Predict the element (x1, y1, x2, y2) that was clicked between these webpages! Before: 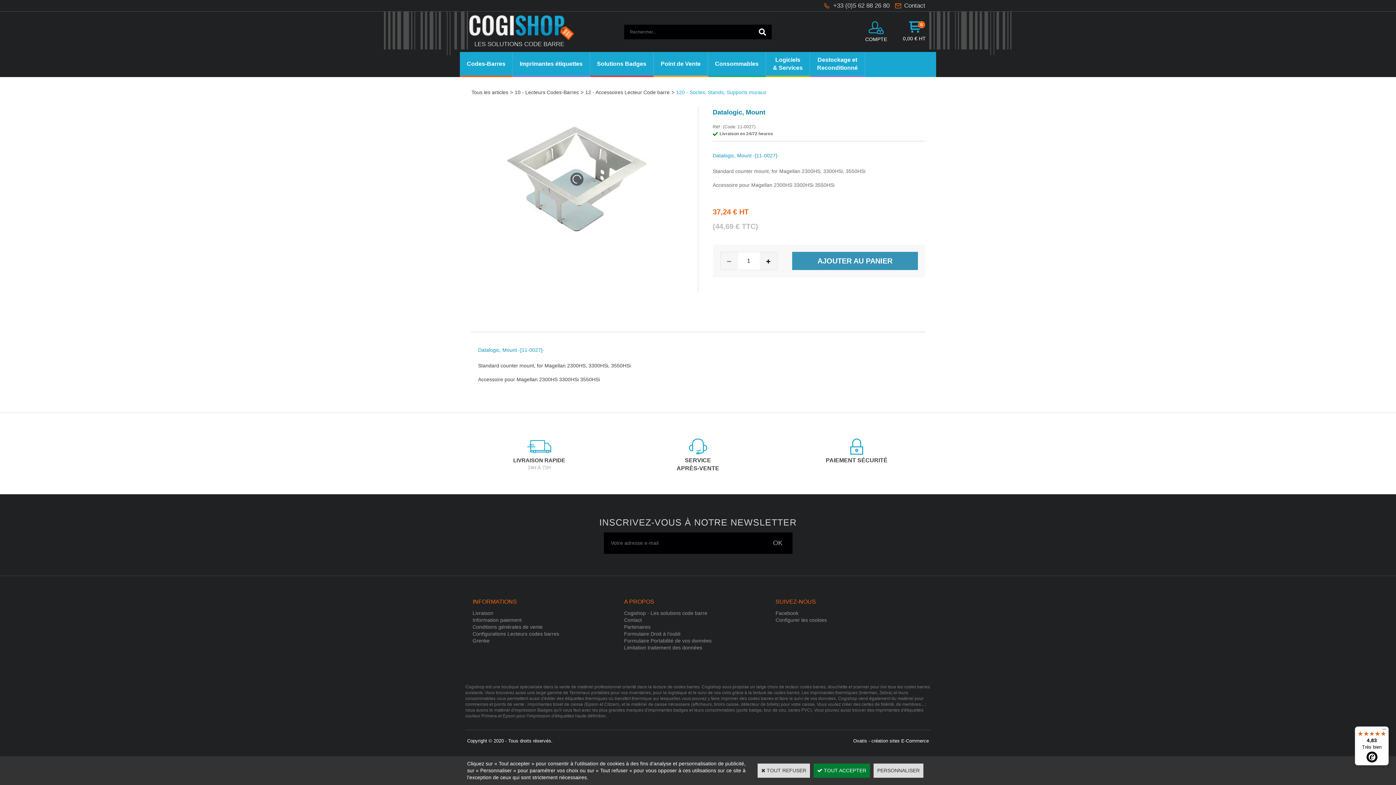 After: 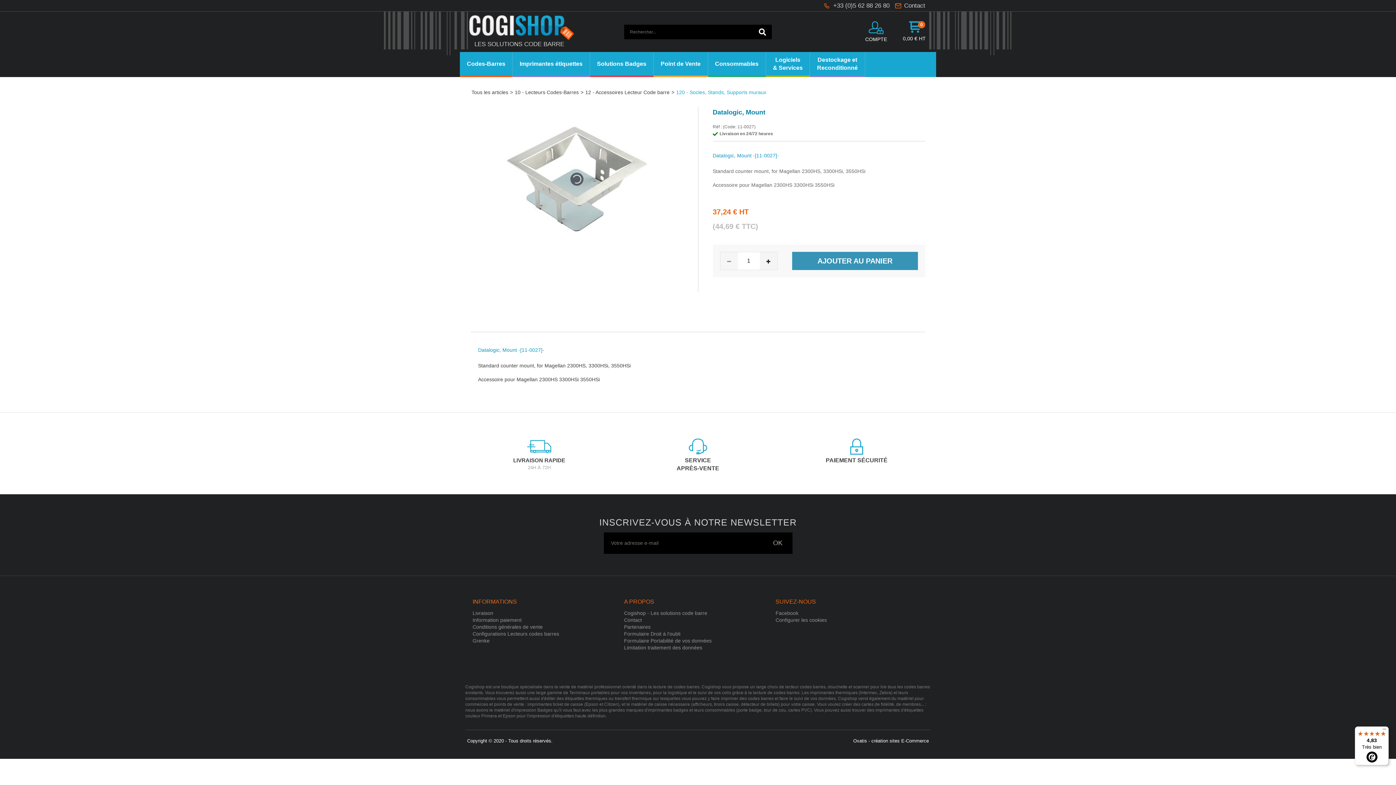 Action: bbox: (757, 764, 810, 778) label:  TOUT REFUSER